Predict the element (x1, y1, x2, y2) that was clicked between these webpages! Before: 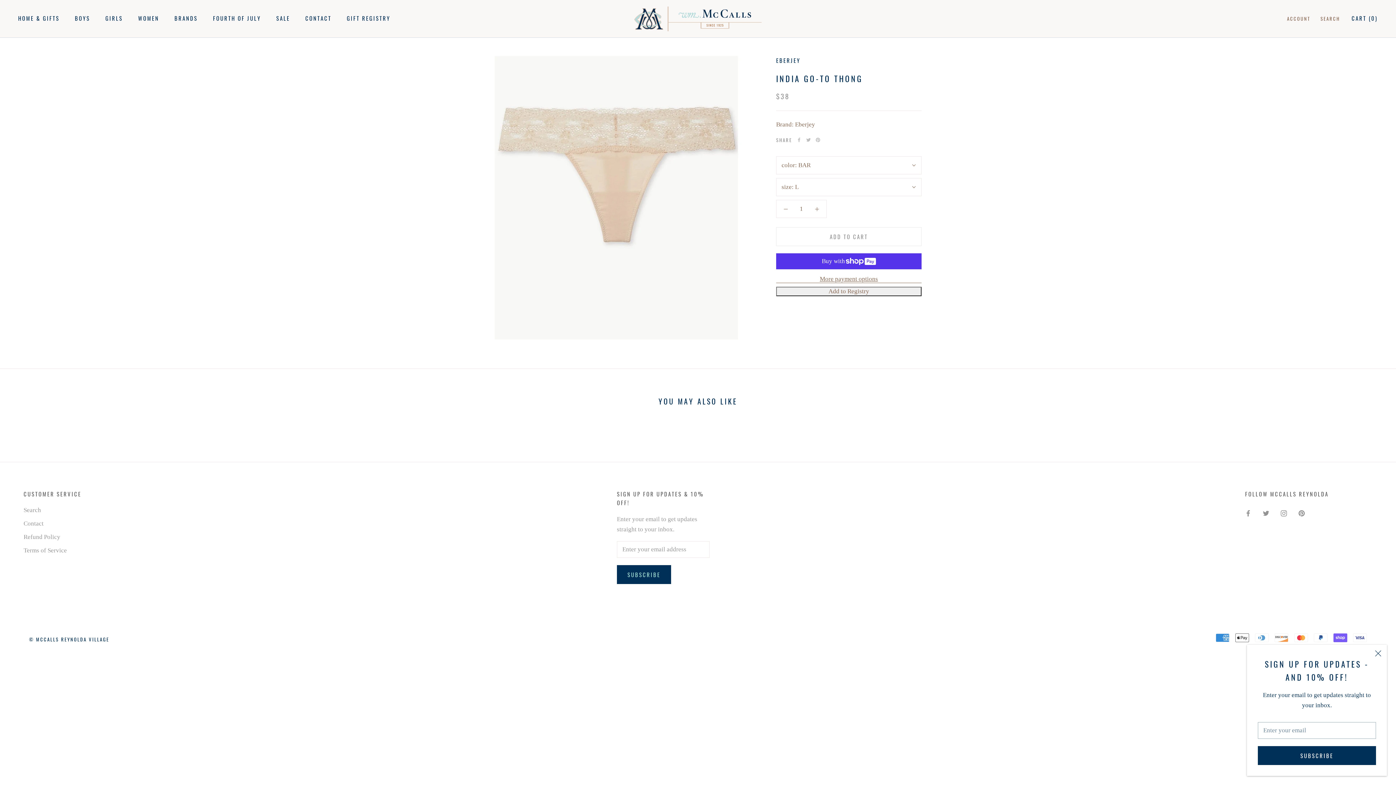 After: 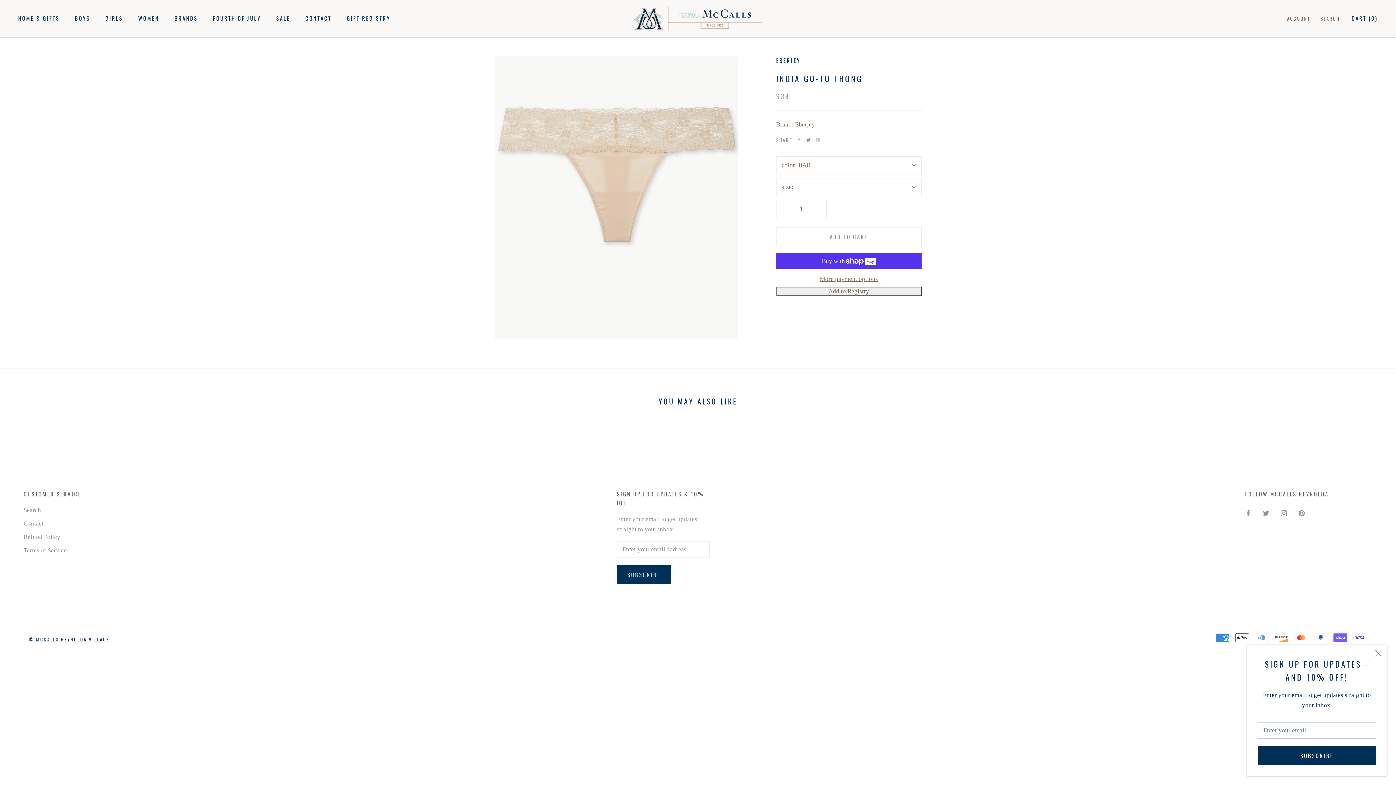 Action: bbox: (806, 137, 810, 142) label: Twitter